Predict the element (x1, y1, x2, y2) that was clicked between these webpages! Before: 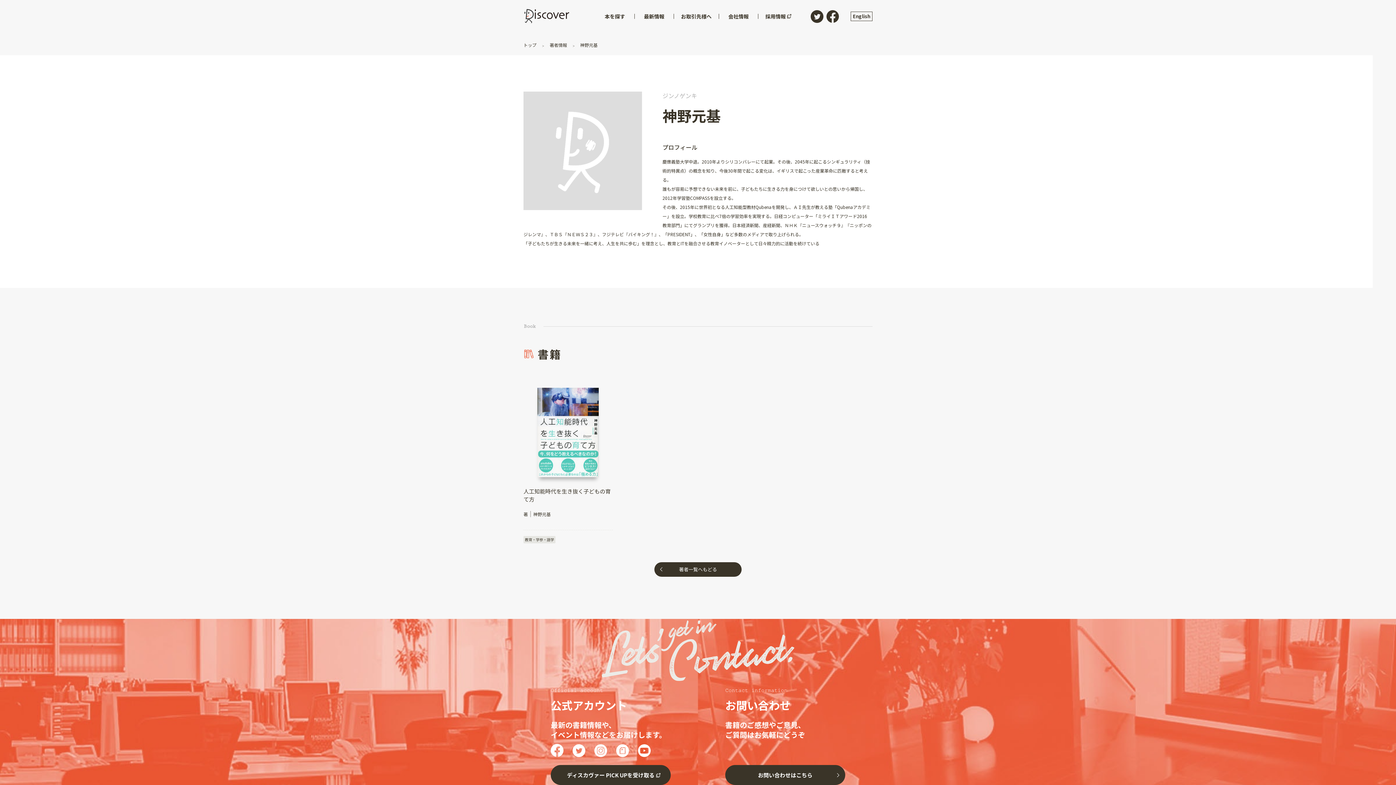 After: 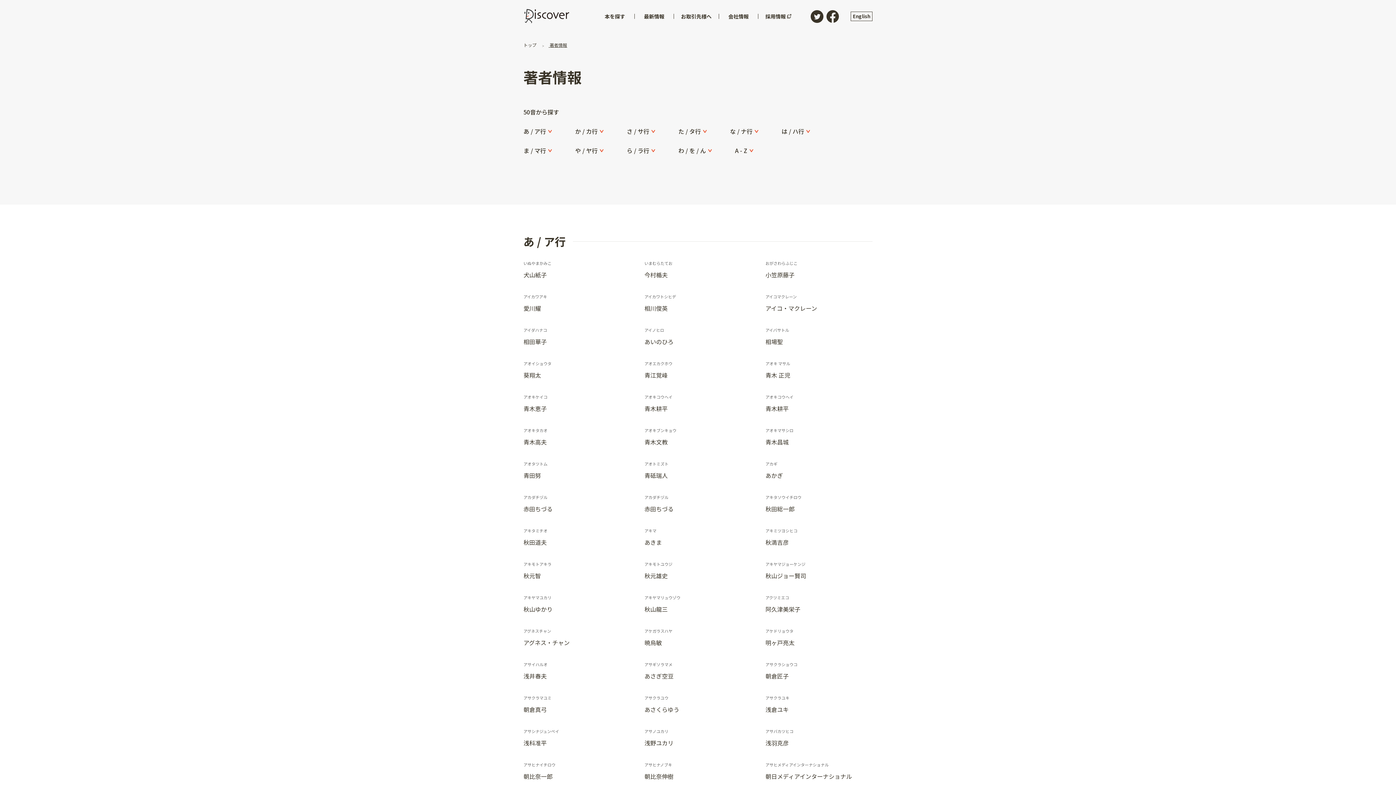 Action: bbox: (548, 41, 568, 48) label:  著者情報 